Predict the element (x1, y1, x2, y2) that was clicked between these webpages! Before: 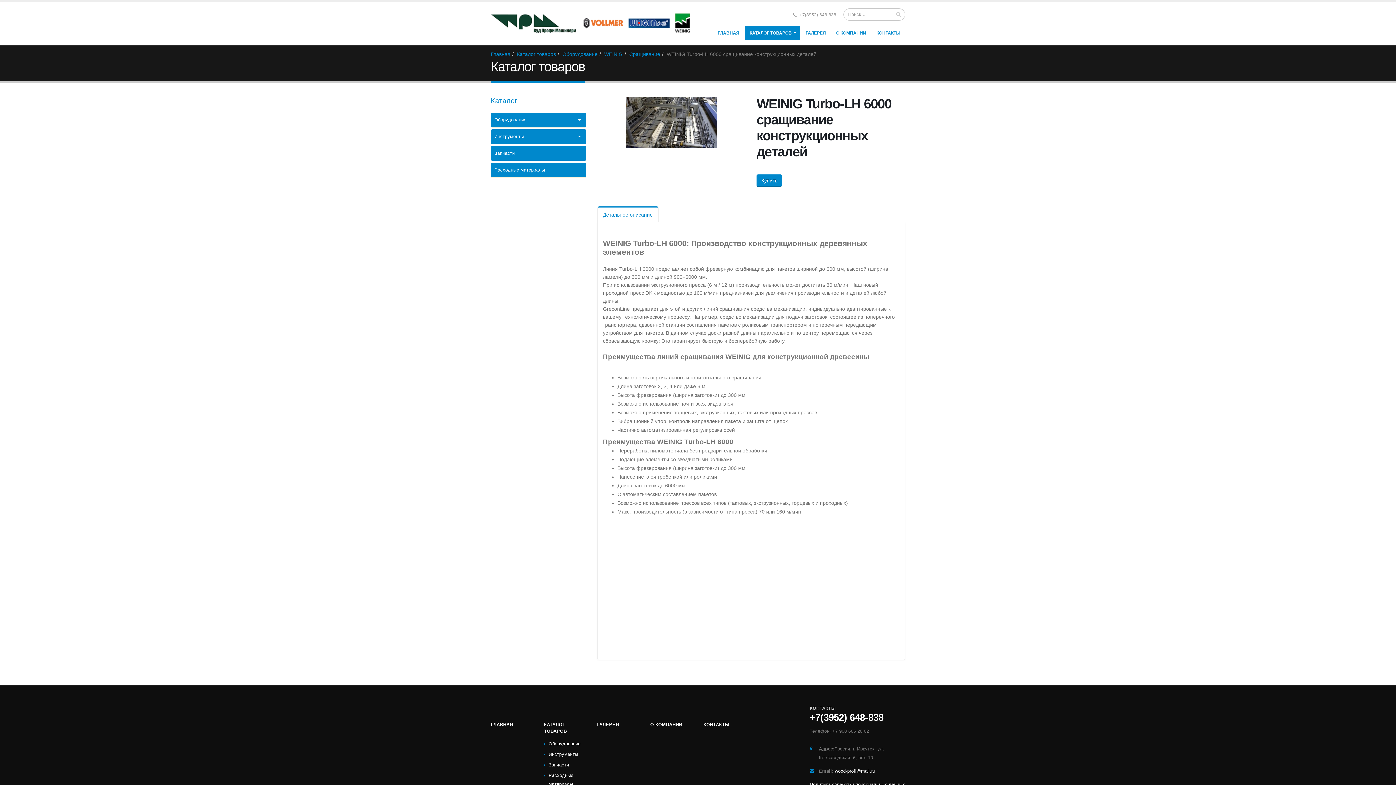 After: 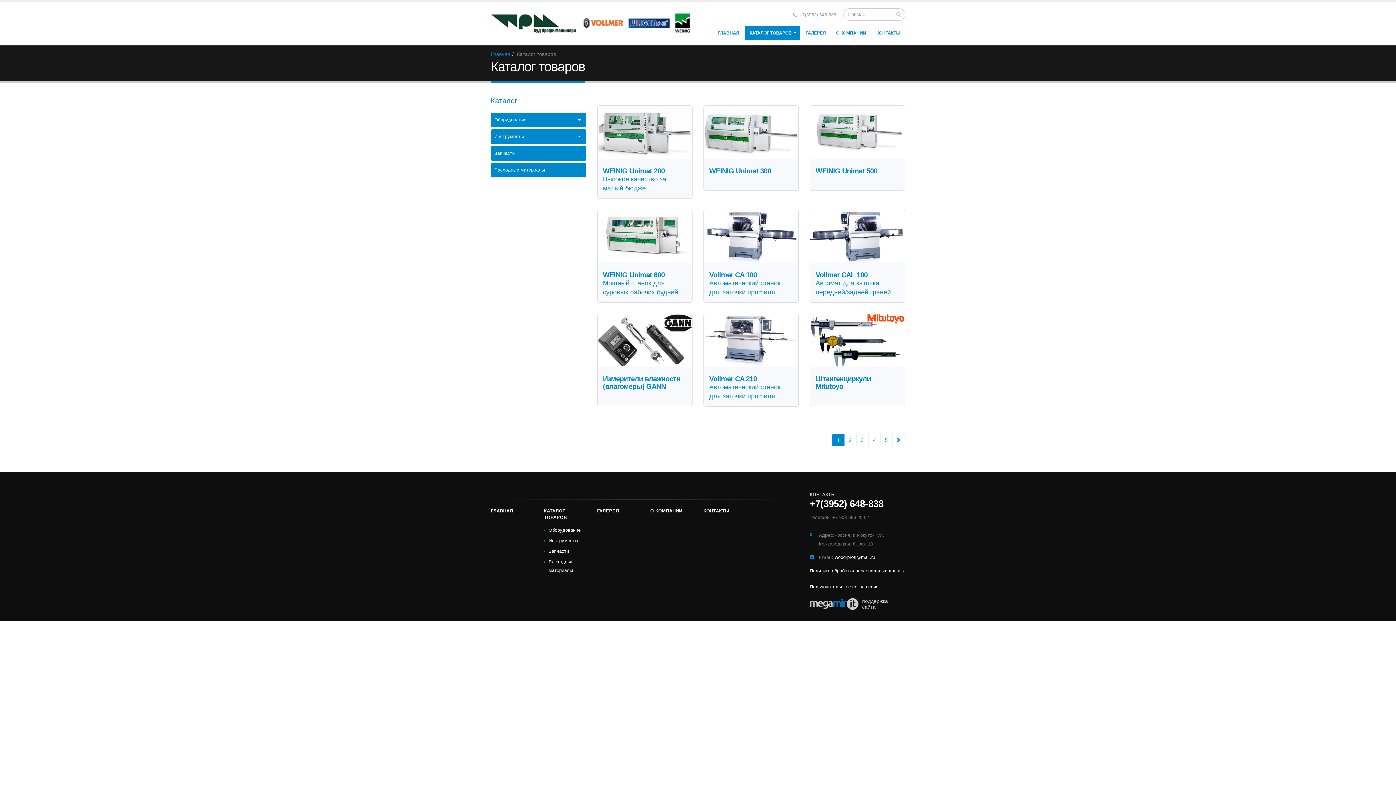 Action: label: КАТАЛОГ ТОВАРОВ bbox: (745, 25, 800, 40)